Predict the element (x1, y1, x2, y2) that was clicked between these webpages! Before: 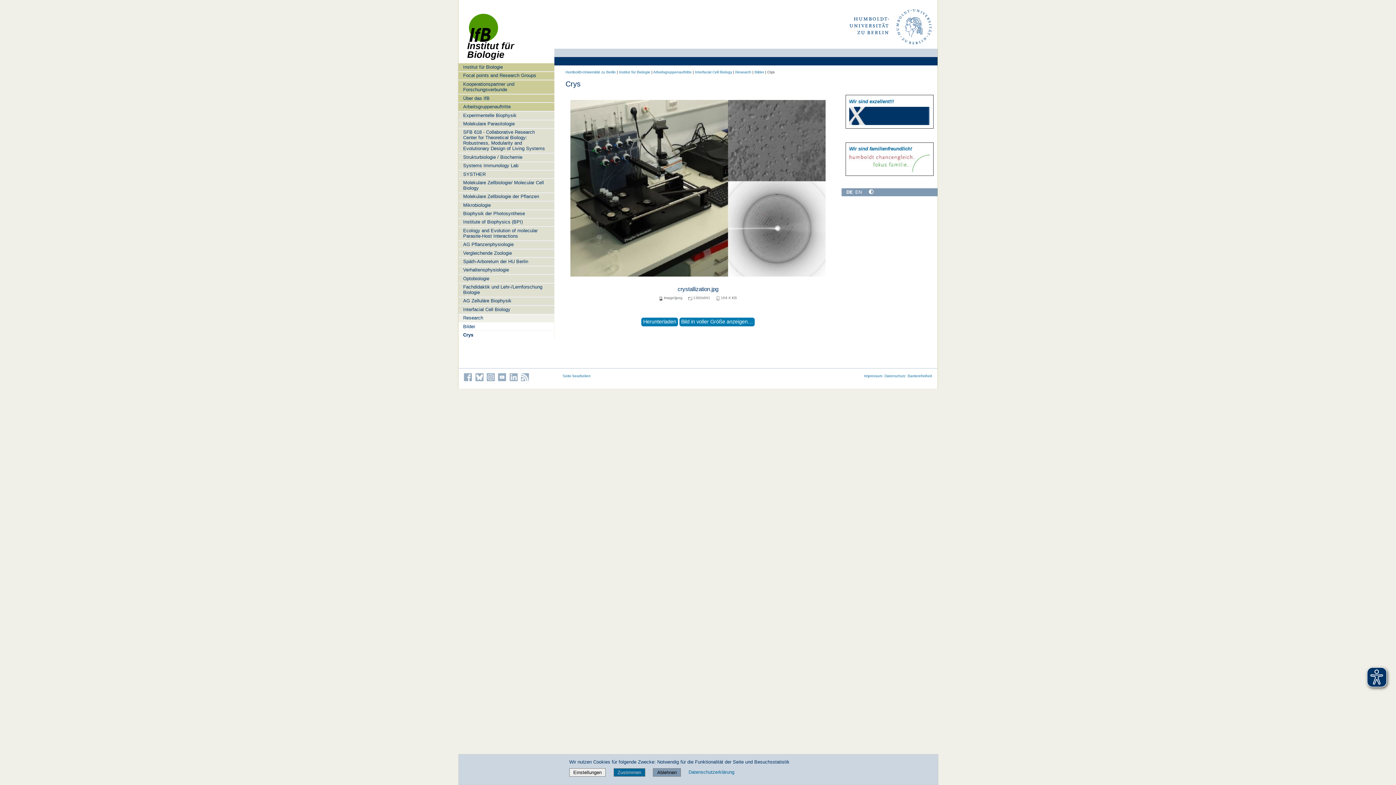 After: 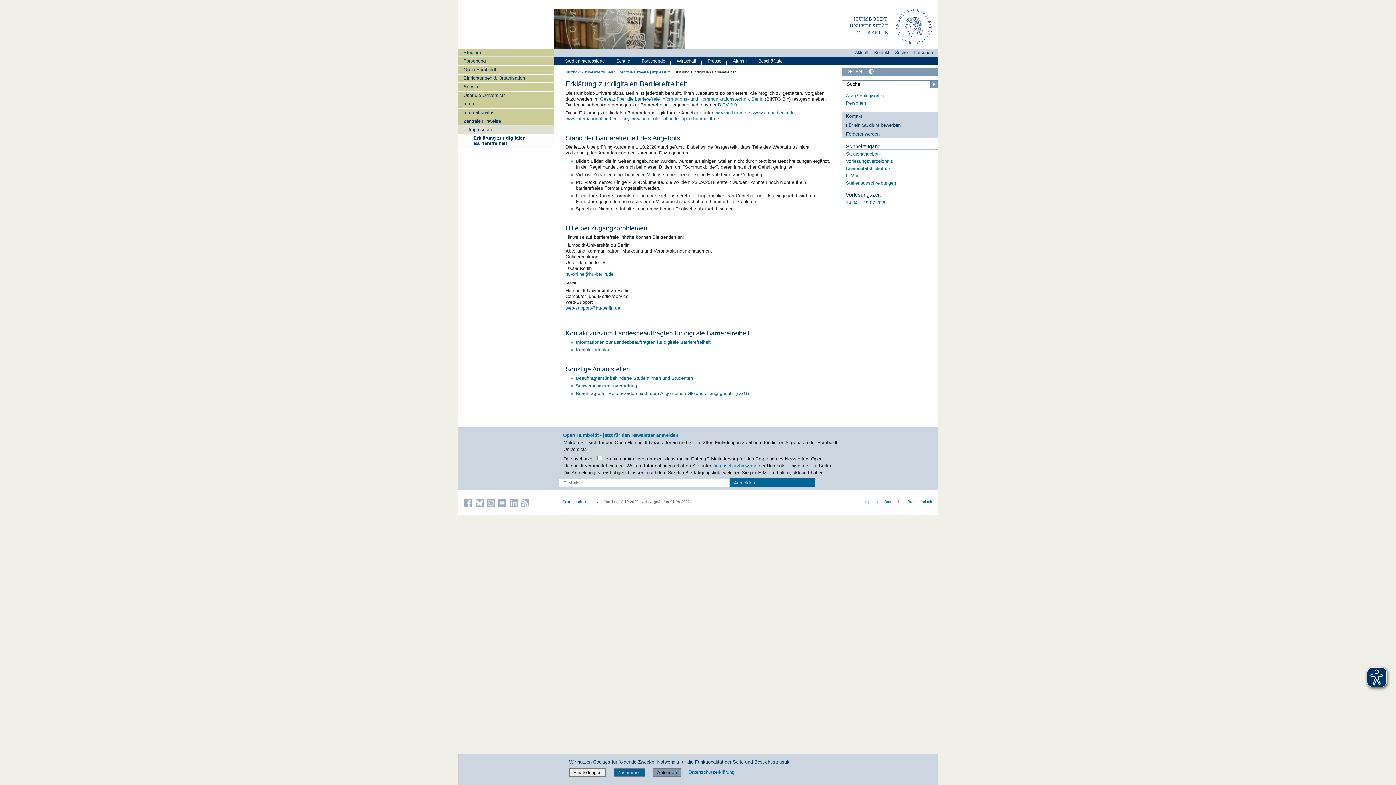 Action: label: Barrierefreiheit bbox: (907, 374, 932, 378)